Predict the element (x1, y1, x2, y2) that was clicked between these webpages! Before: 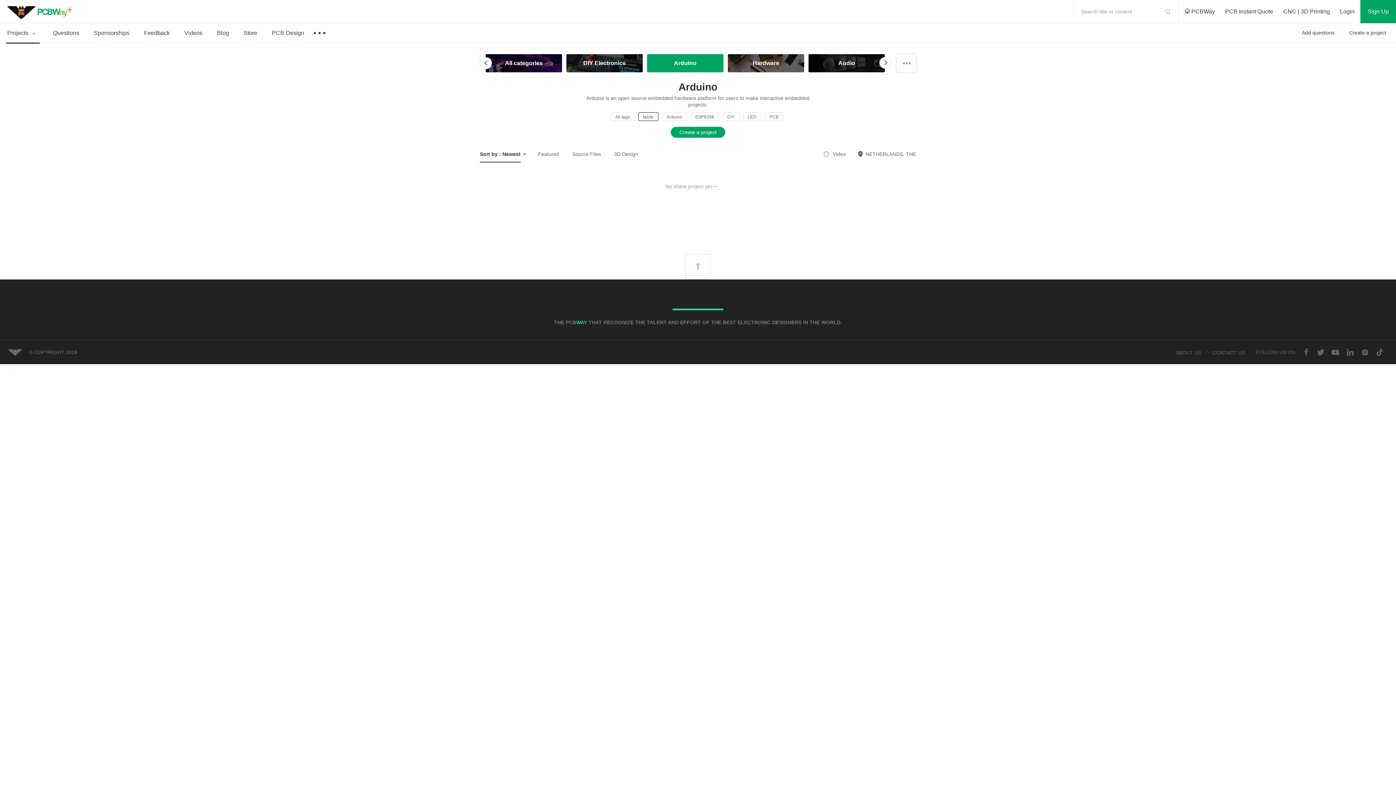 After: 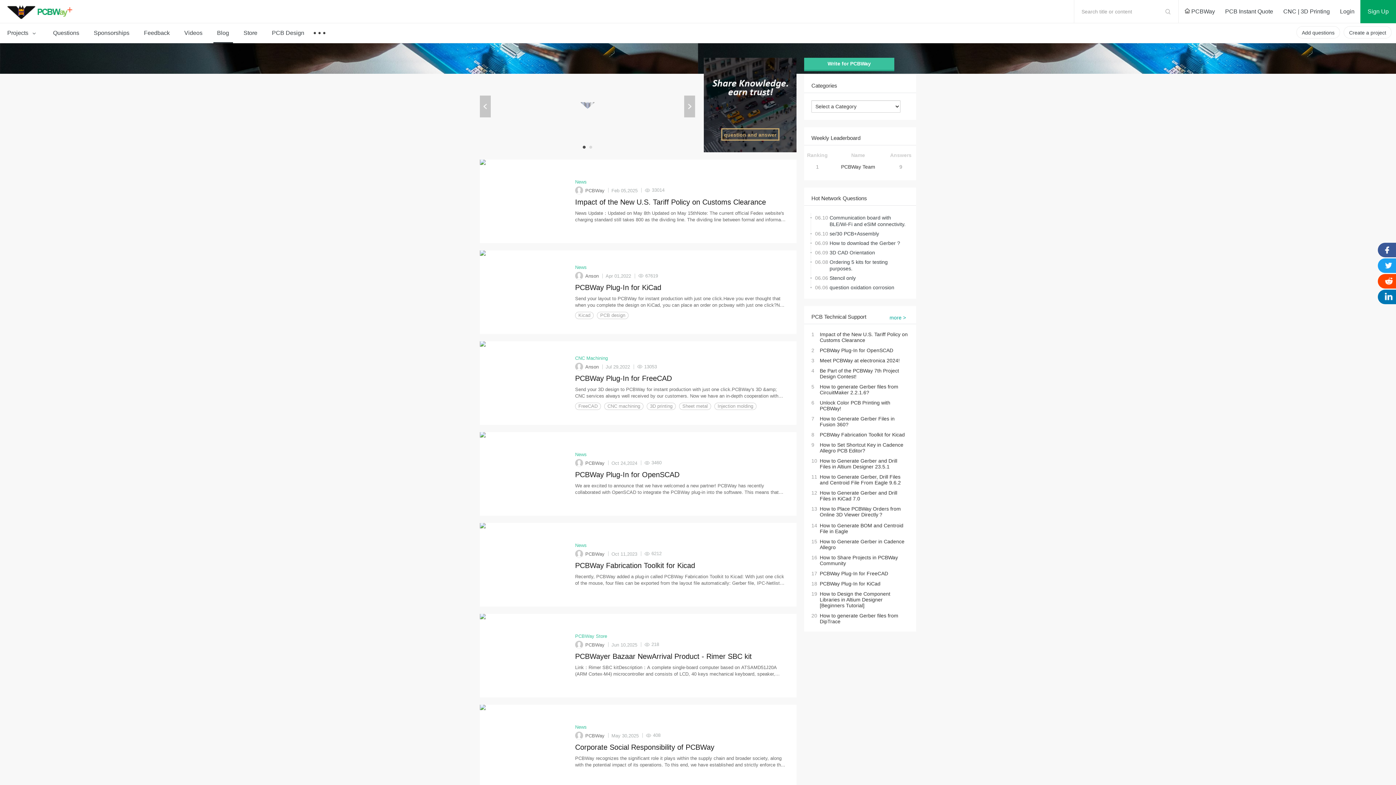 Action: bbox: (209, 23, 236, 42) label: Blog